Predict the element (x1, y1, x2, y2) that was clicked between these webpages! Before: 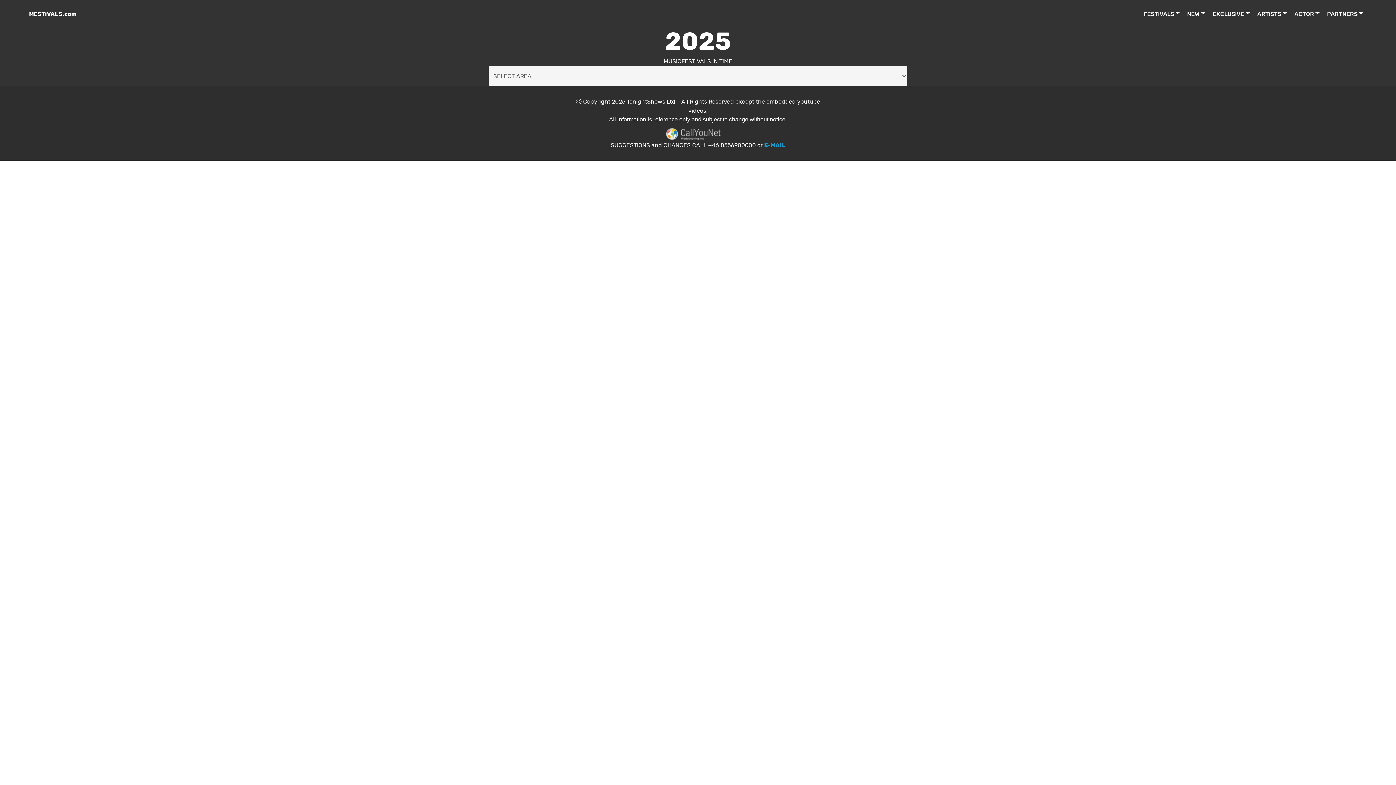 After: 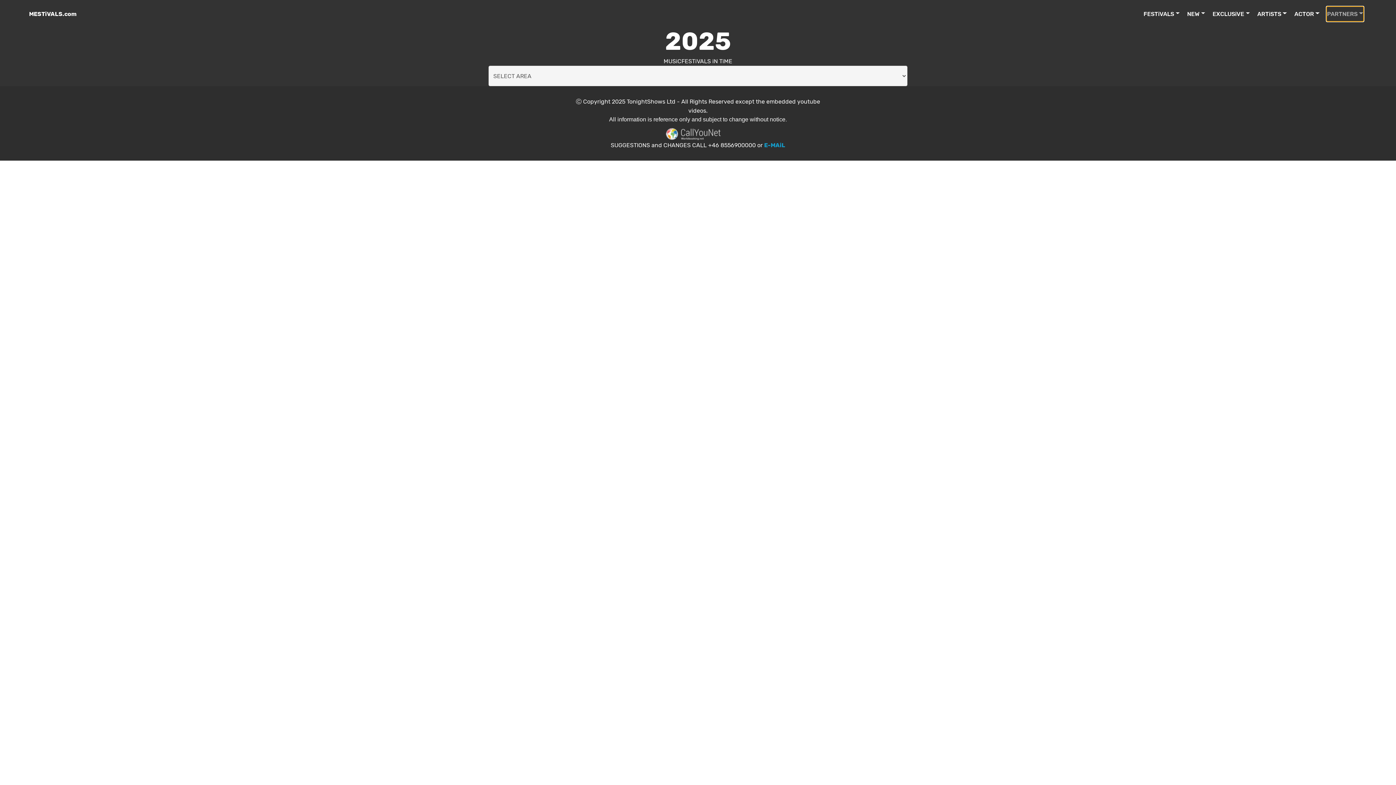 Action: label: PARTNERS bbox: (1327, 7, 1363, 20)